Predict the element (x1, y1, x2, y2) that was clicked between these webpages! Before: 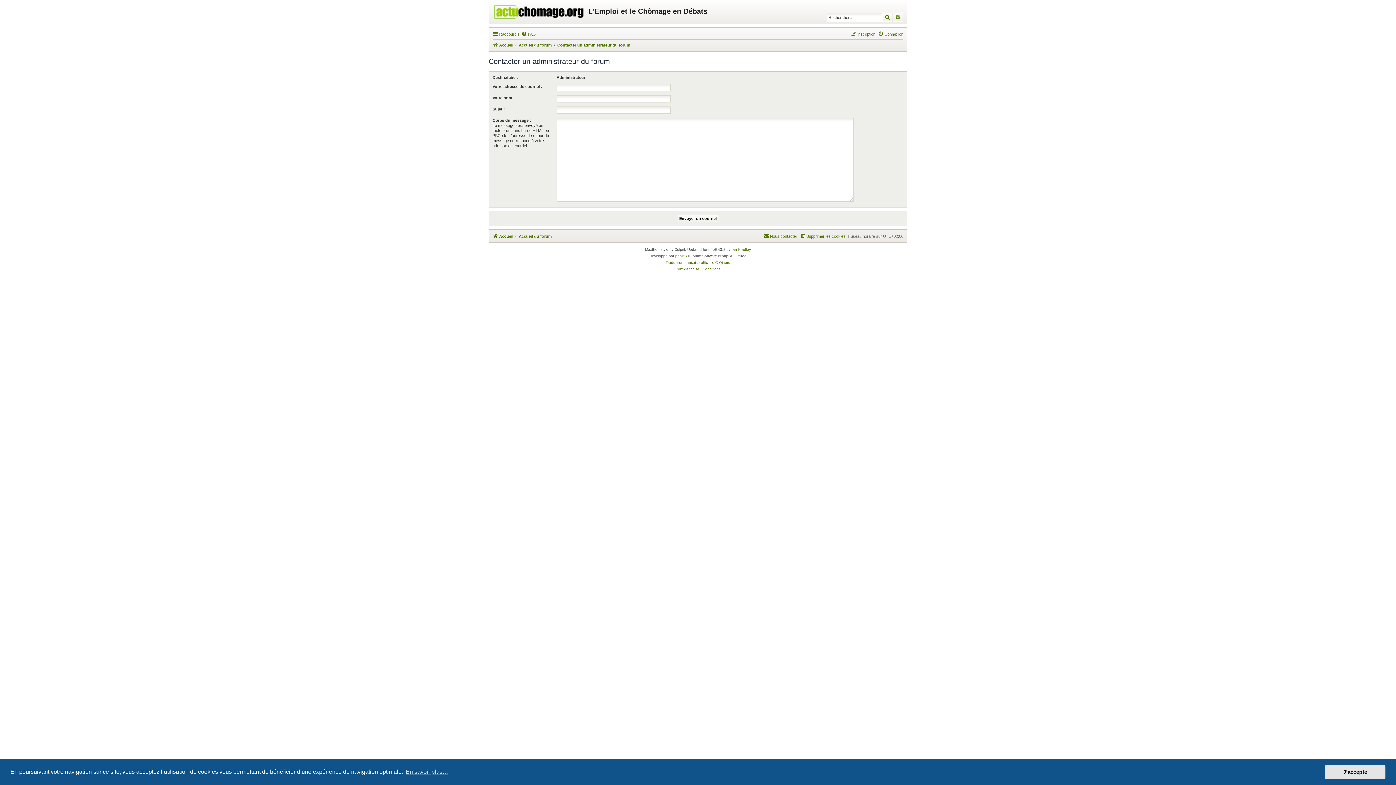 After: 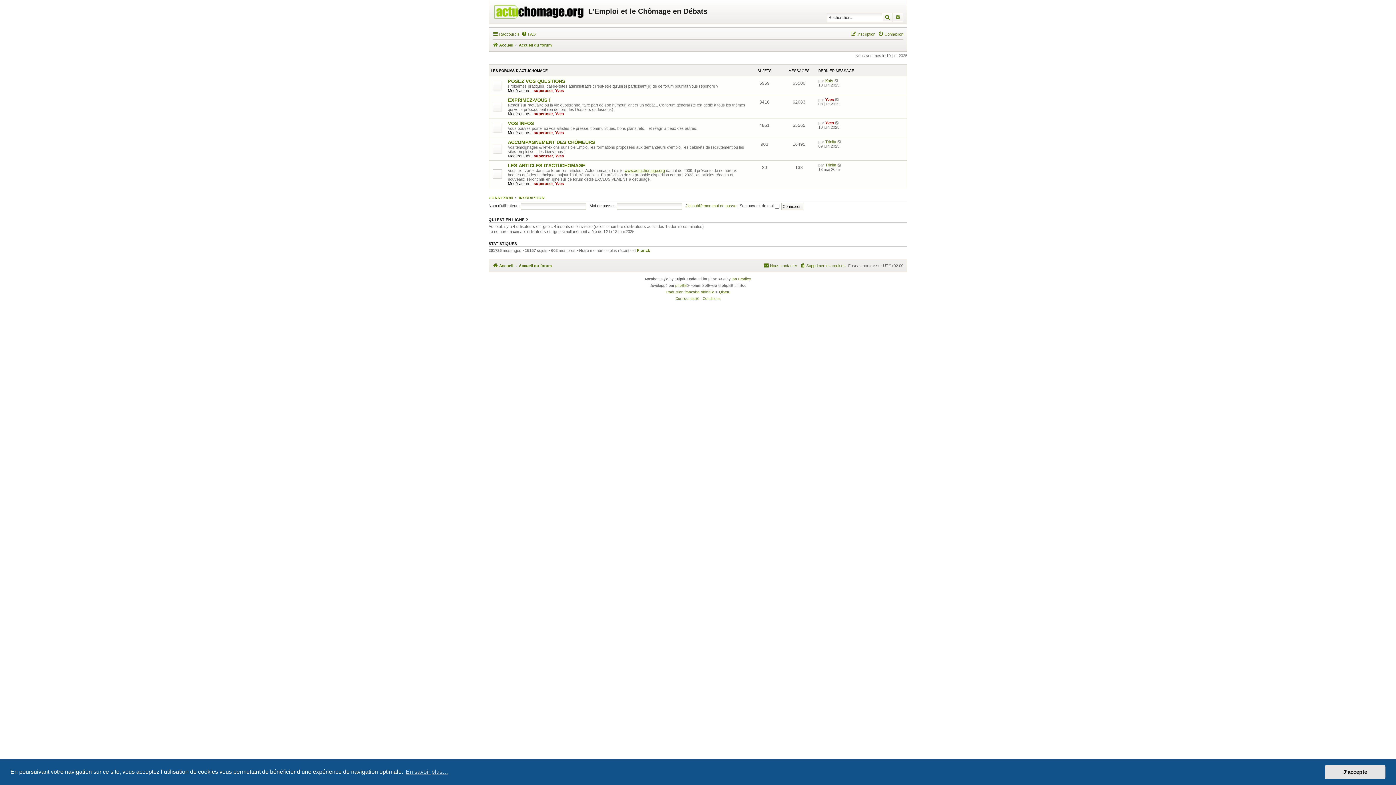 Action: bbox: (518, 40, 552, 49) label: Accueil du forum